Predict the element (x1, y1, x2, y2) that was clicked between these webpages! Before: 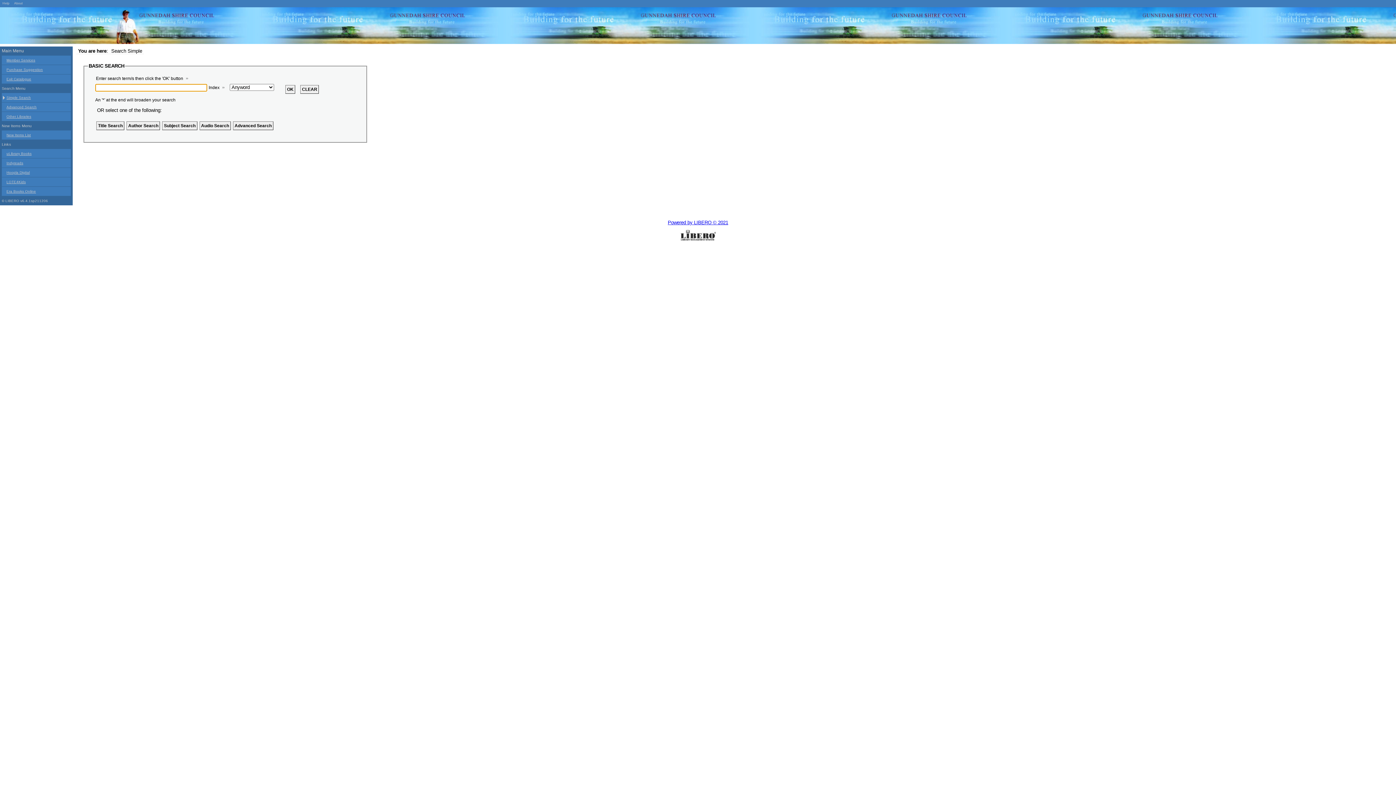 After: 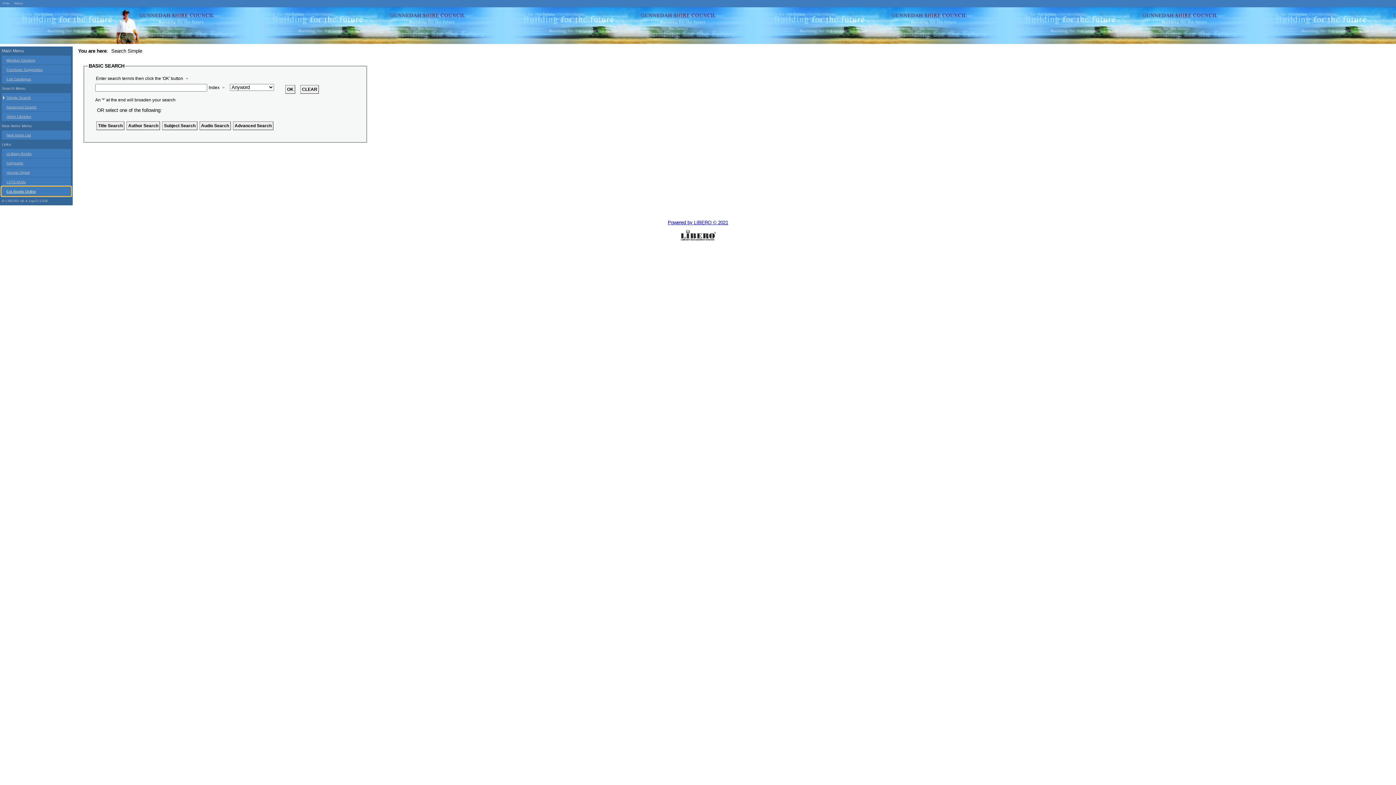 Action: label: Era Books Online bbox: (1, 186, 70, 196)